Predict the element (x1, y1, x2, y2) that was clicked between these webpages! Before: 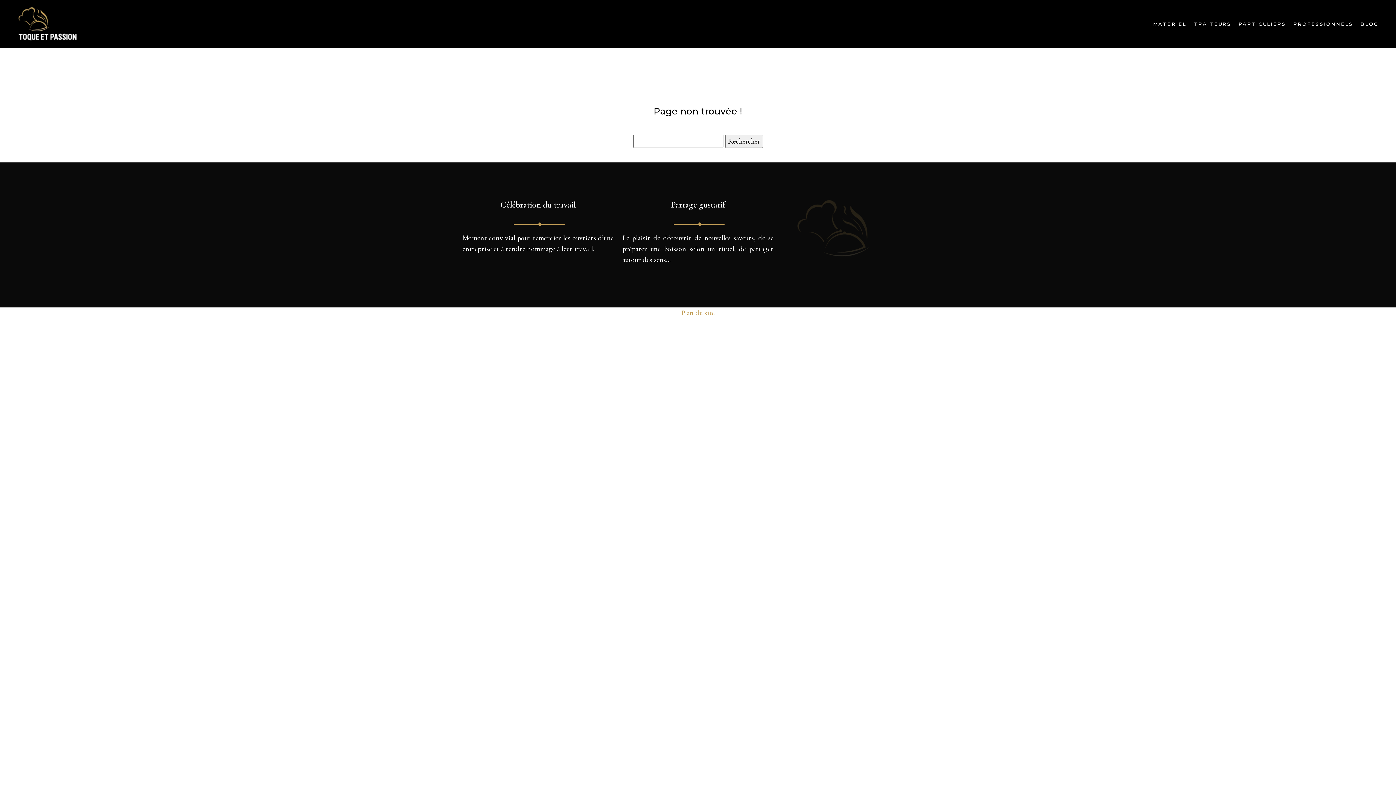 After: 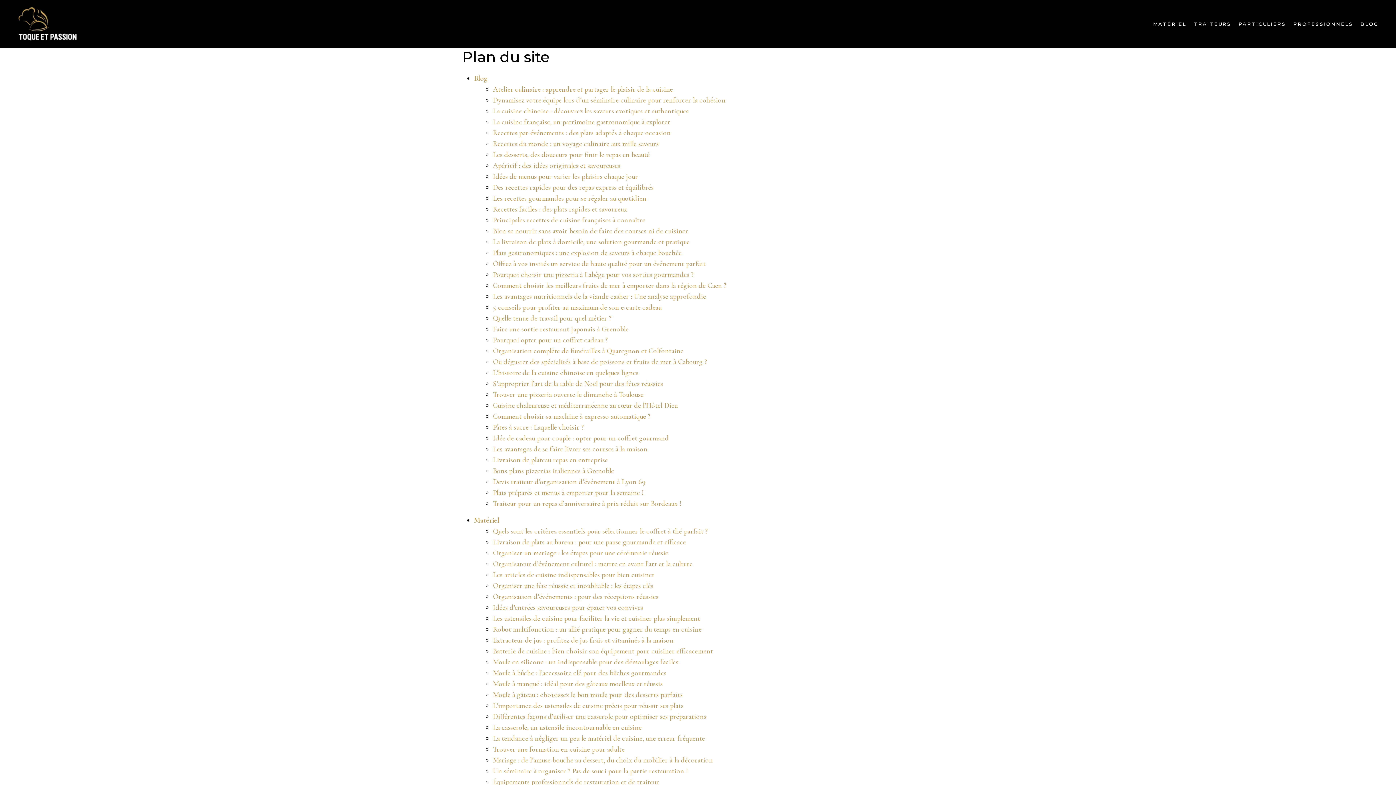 Action: bbox: (681, 308, 714, 317) label: Plan du site